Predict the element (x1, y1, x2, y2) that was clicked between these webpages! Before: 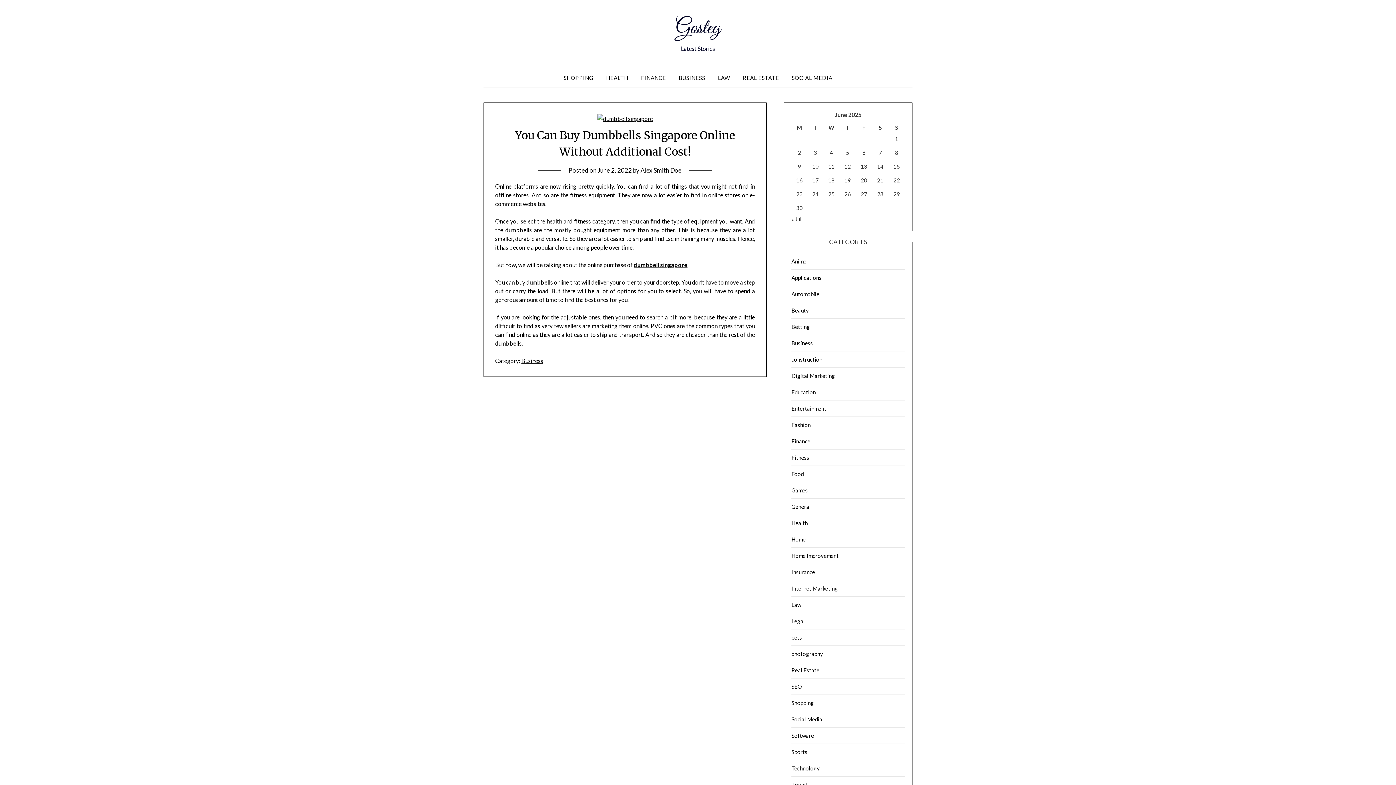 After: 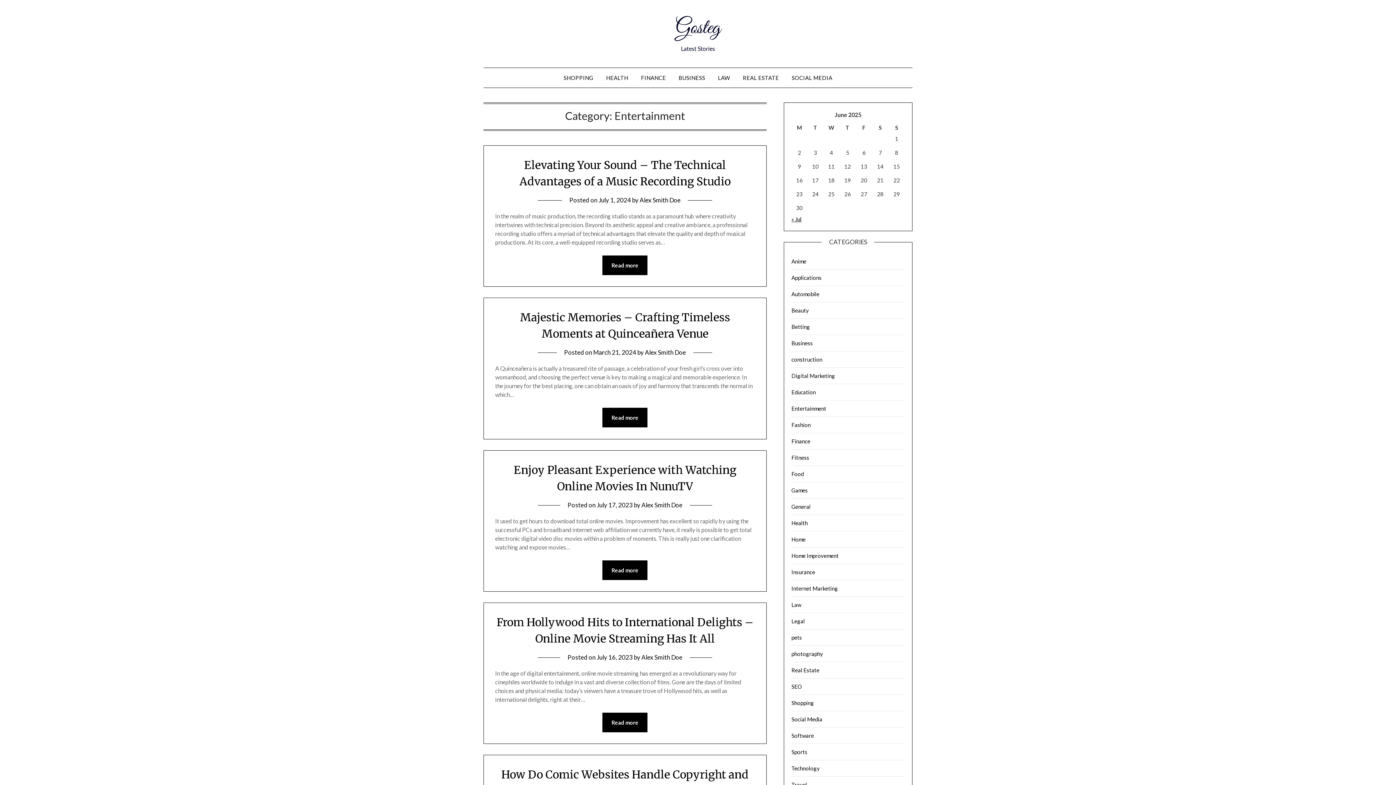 Action: label: Entertainment bbox: (791, 405, 826, 412)